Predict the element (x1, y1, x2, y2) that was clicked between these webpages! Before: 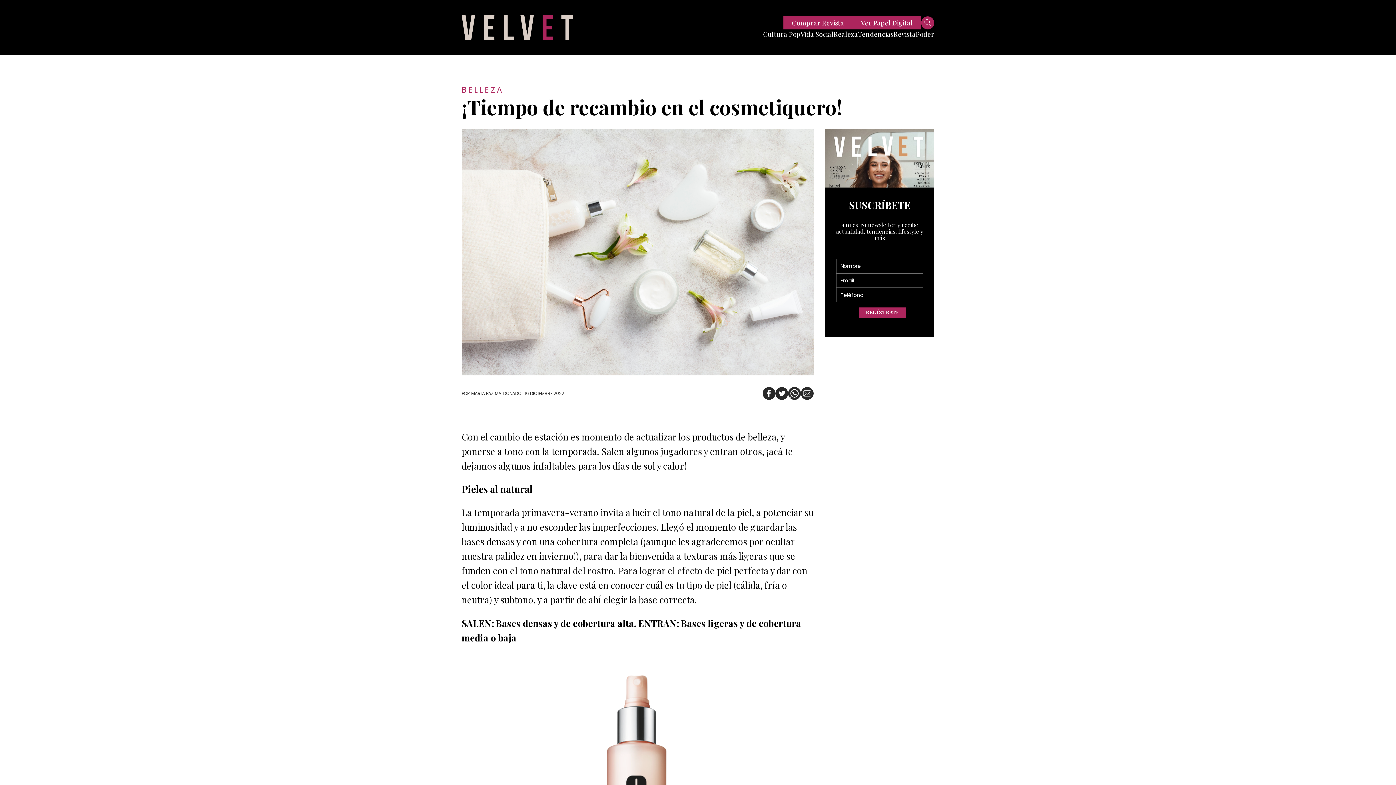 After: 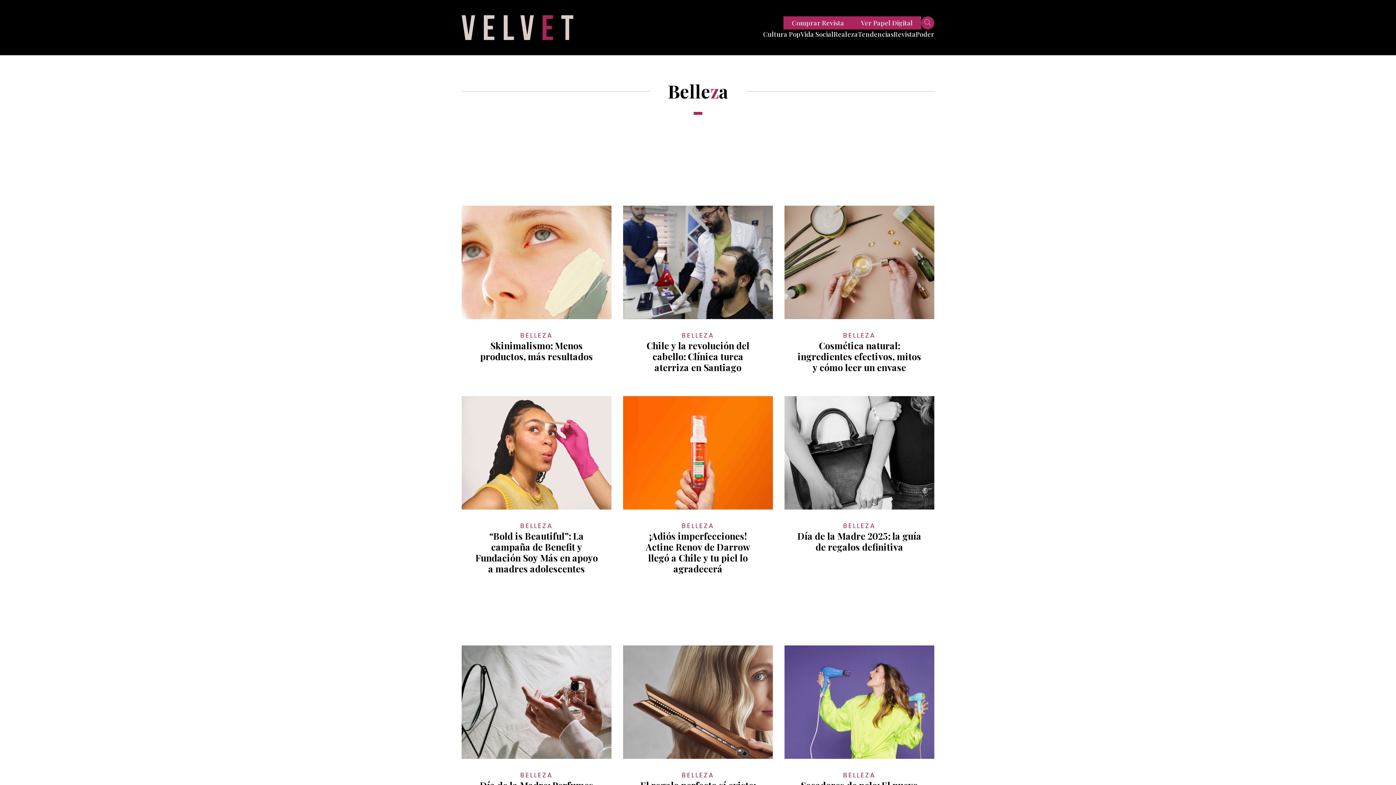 Action: label: BELLEZA bbox: (461, 84, 934, 96)